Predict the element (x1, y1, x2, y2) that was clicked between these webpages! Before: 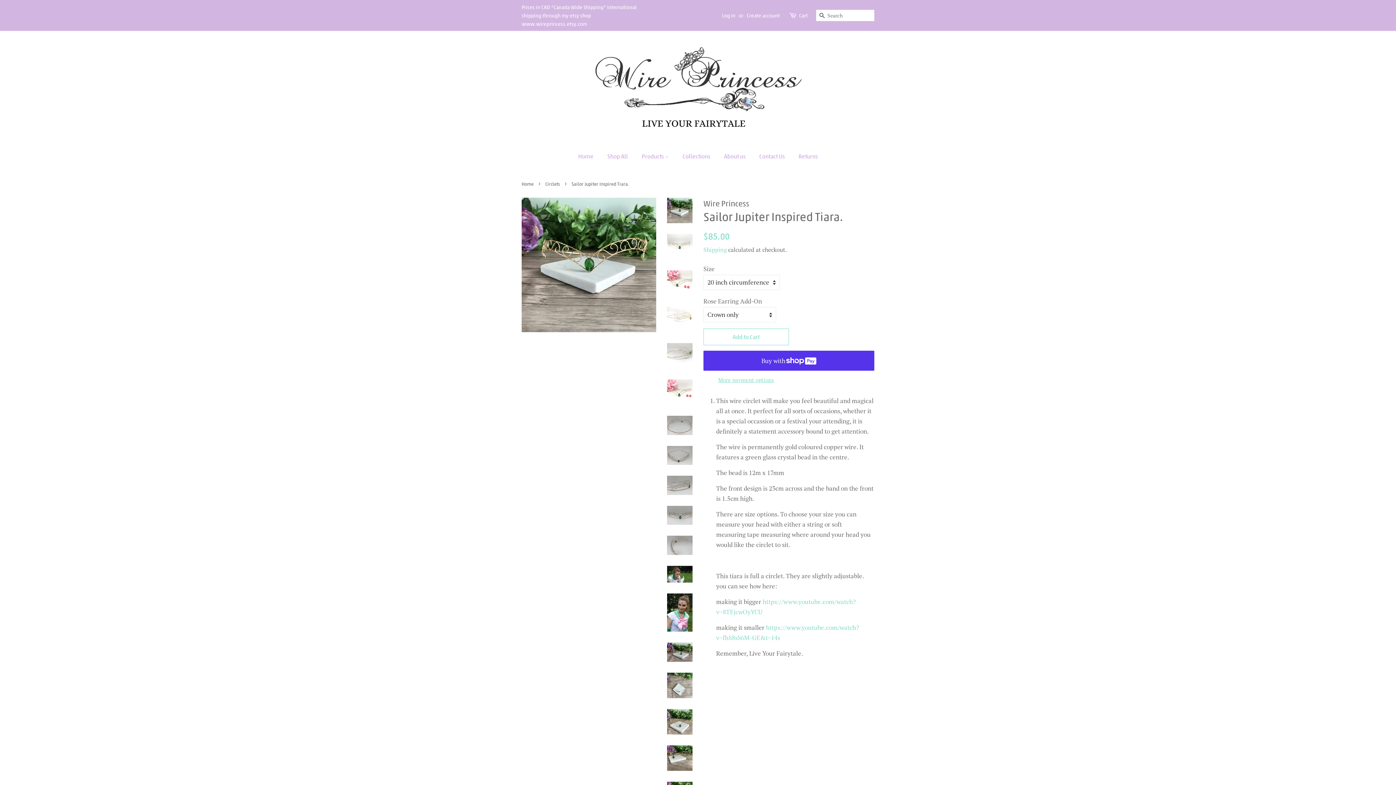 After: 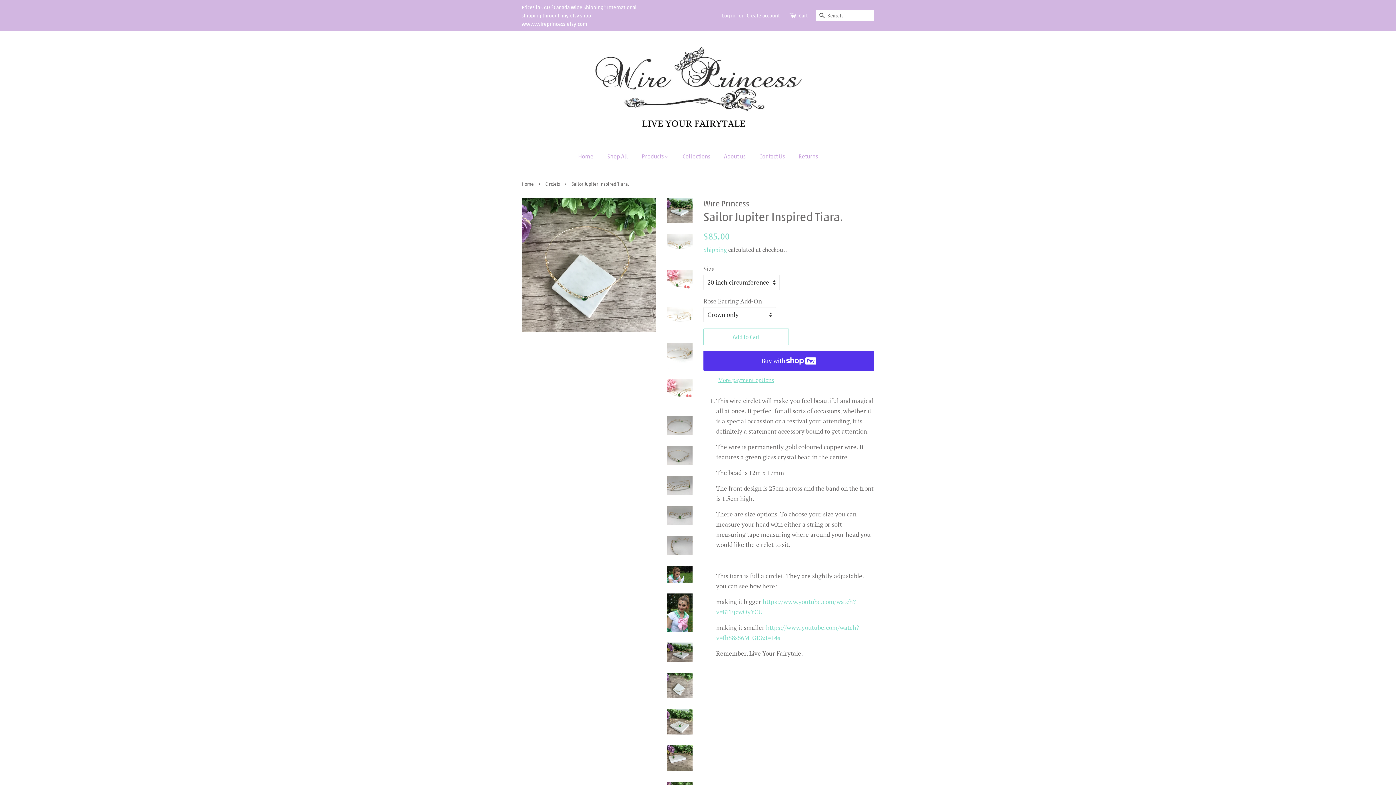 Action: bbox: (667, 672, 692, 698)